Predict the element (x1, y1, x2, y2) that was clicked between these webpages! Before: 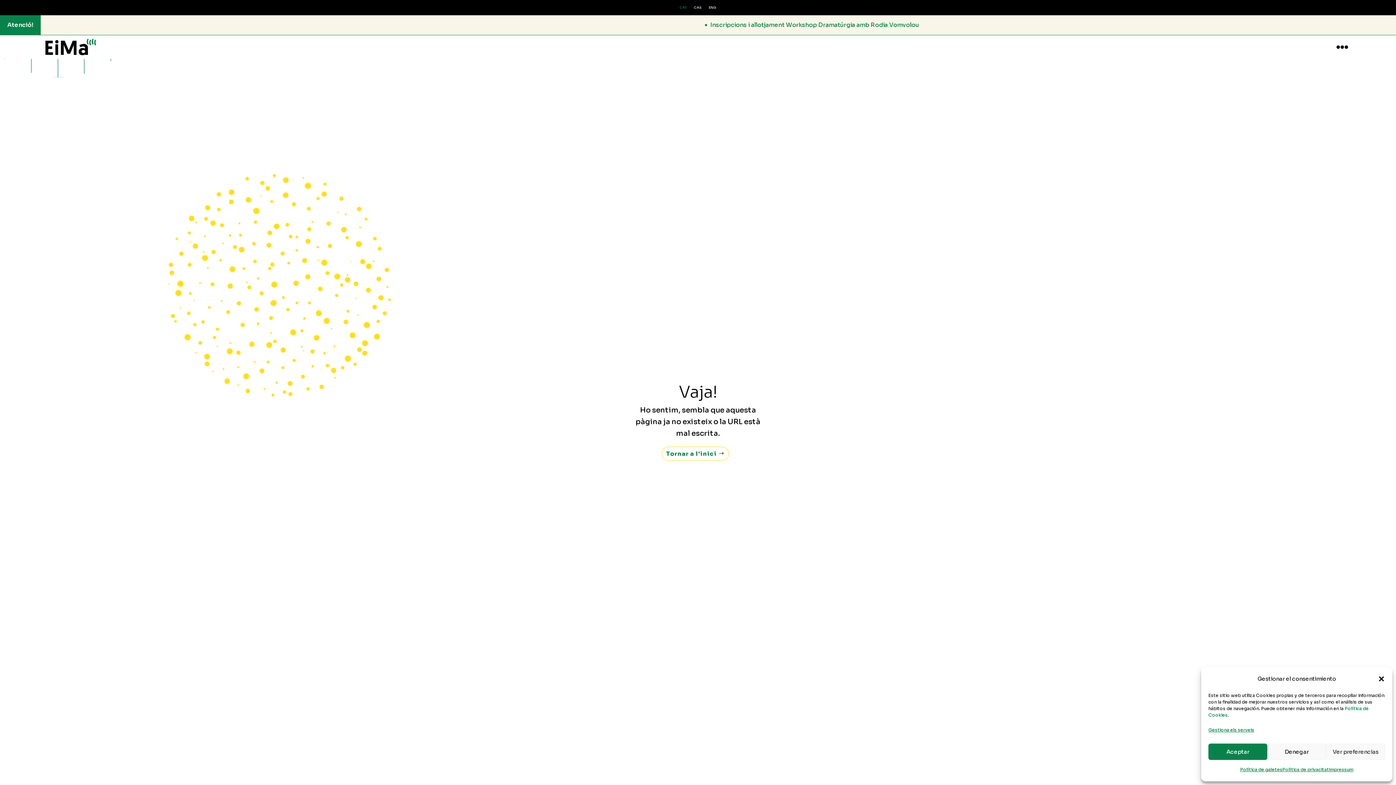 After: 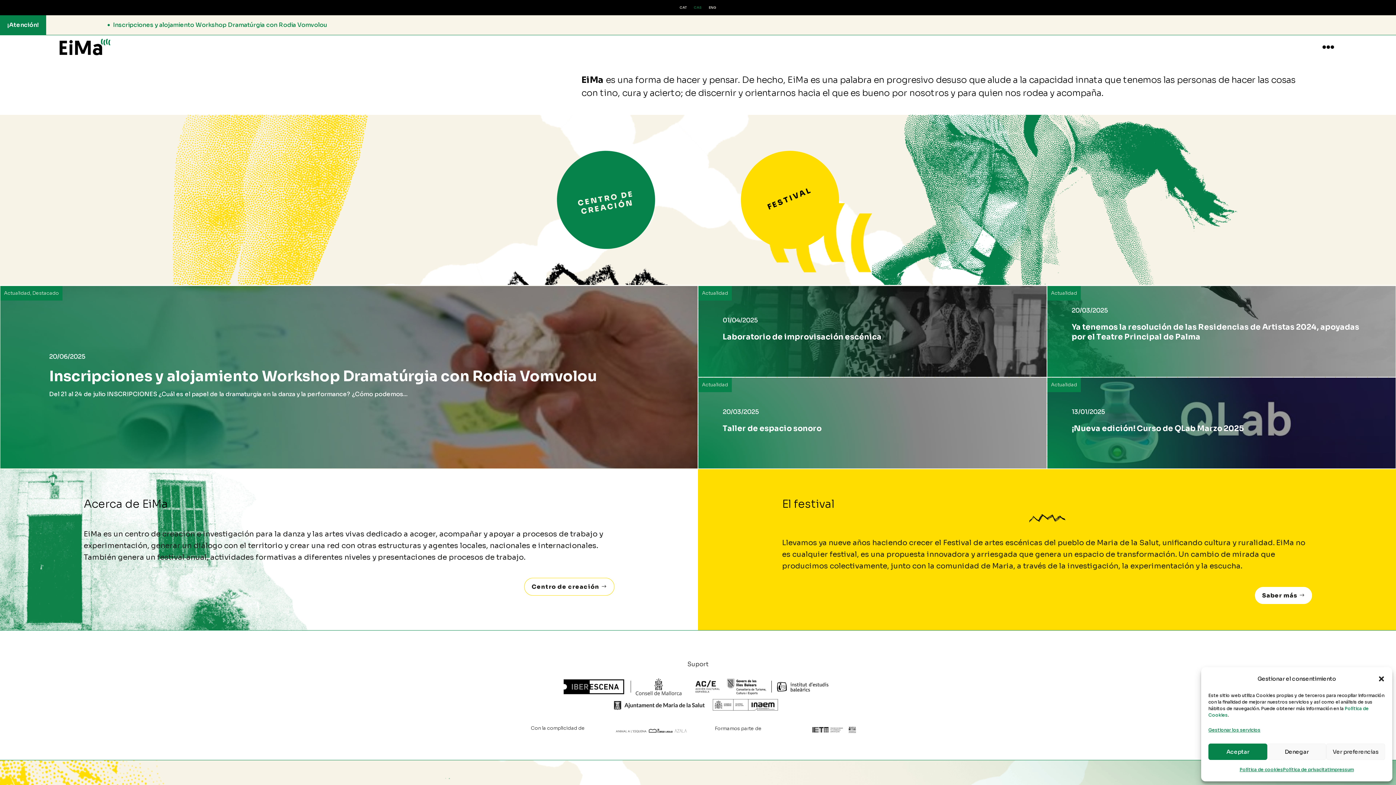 Action: label: CAS bbox: (690, 4, 705, 11)